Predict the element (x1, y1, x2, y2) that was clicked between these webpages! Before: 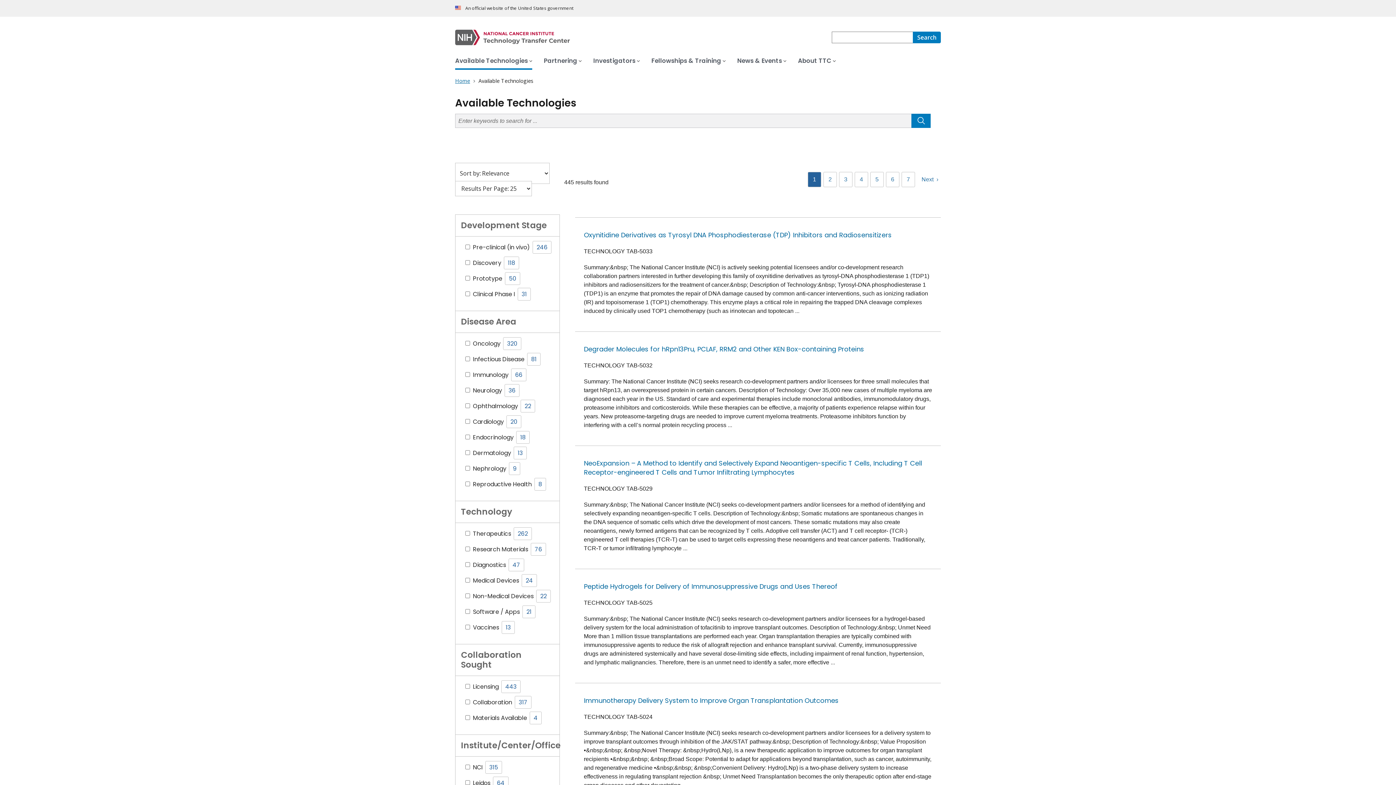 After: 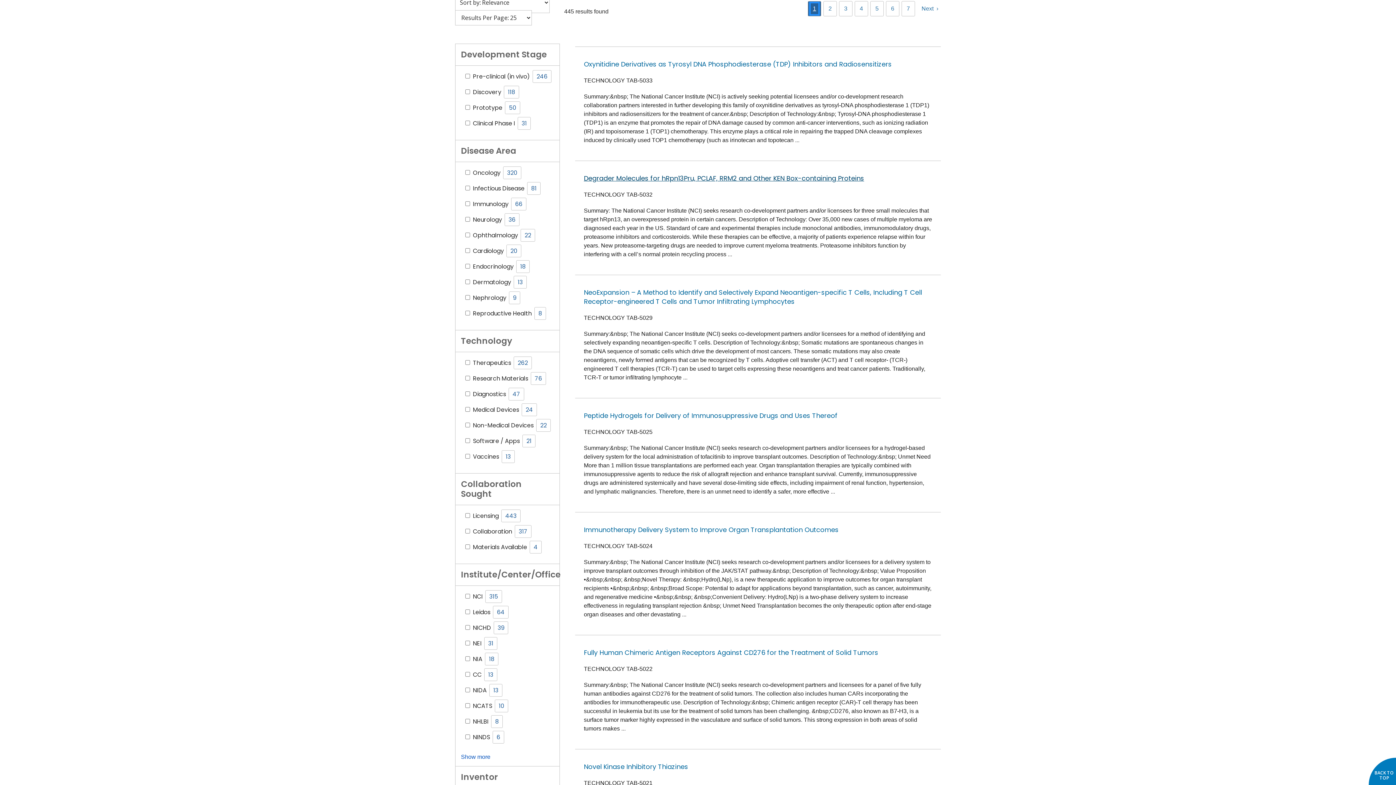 Action: bbox: (810, 174, 818, 185) label: 1